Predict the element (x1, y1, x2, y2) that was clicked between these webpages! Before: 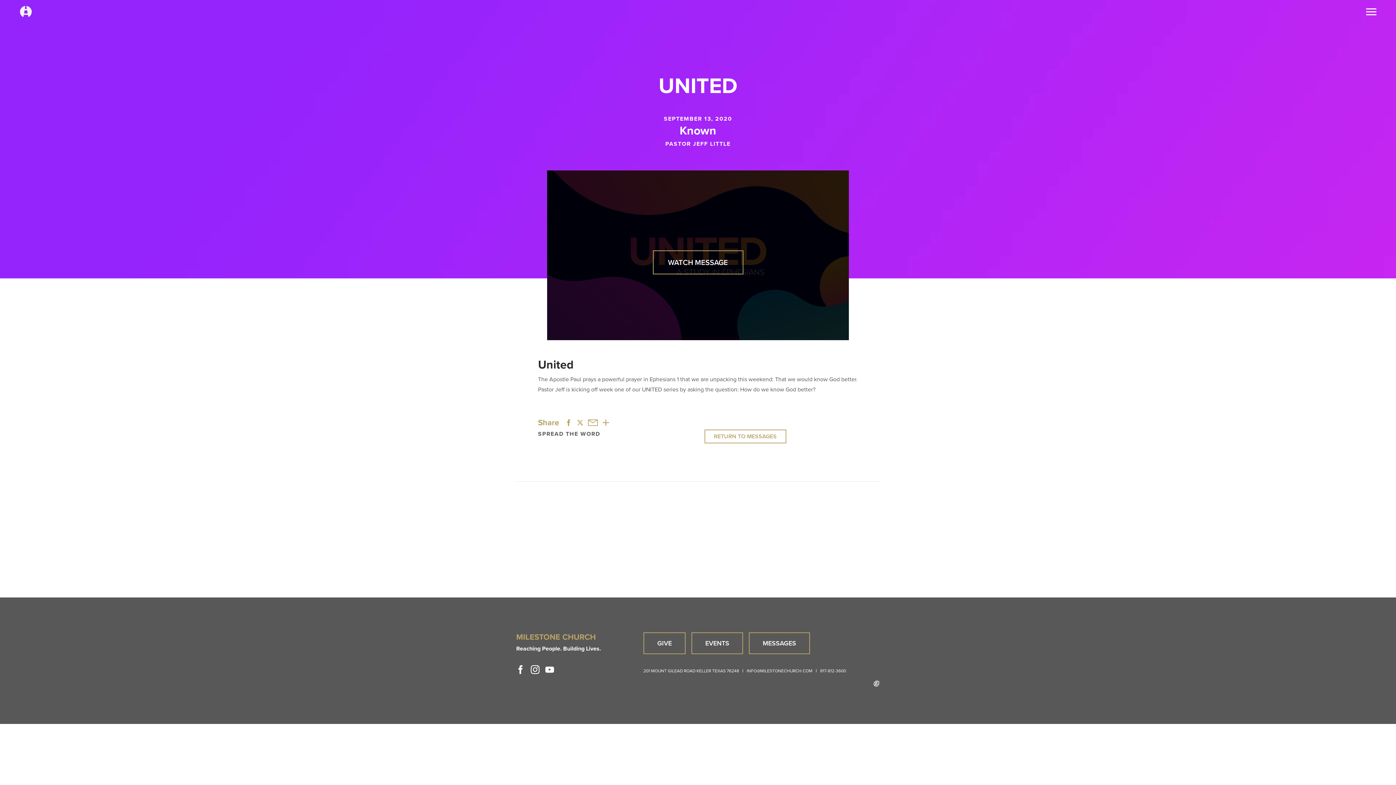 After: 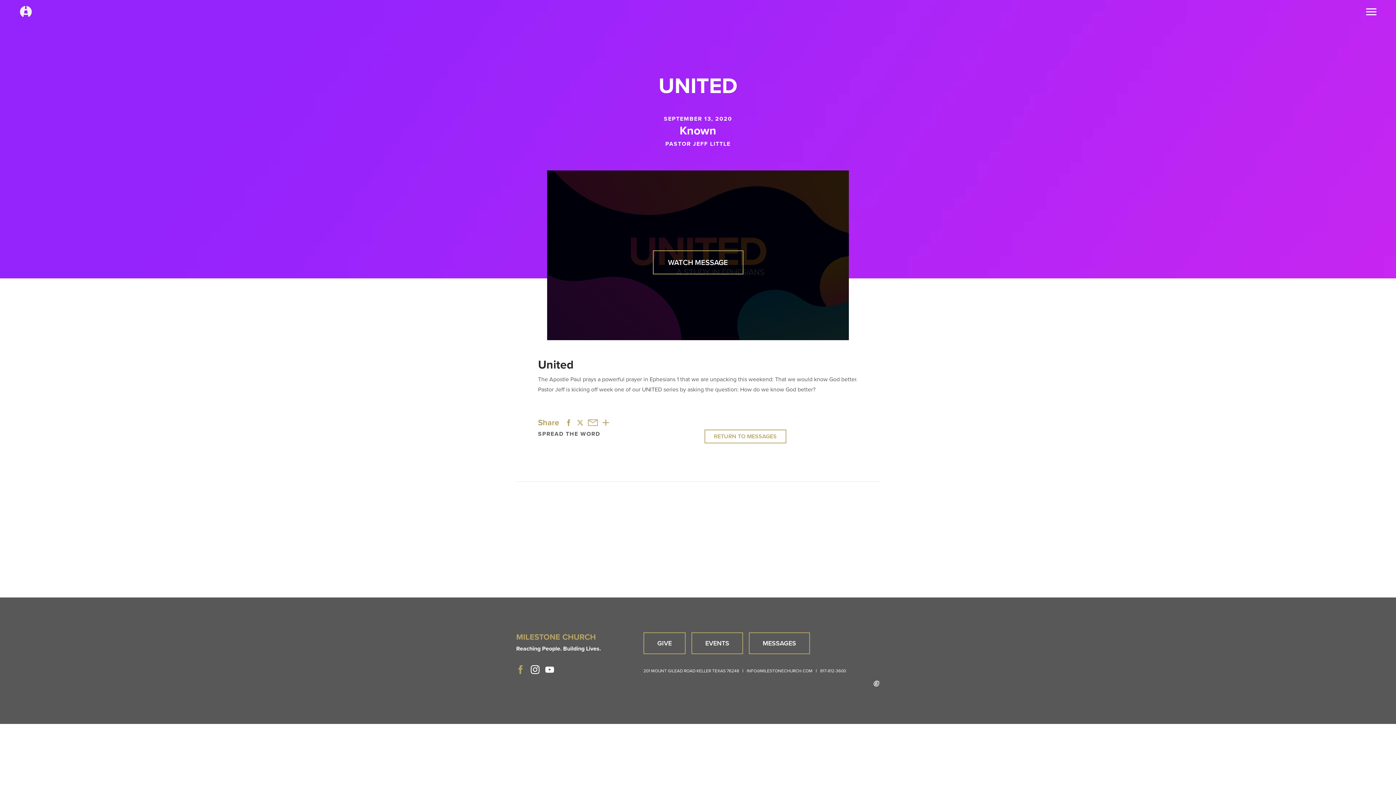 Action: bbox: (516, 665, 525, 674)